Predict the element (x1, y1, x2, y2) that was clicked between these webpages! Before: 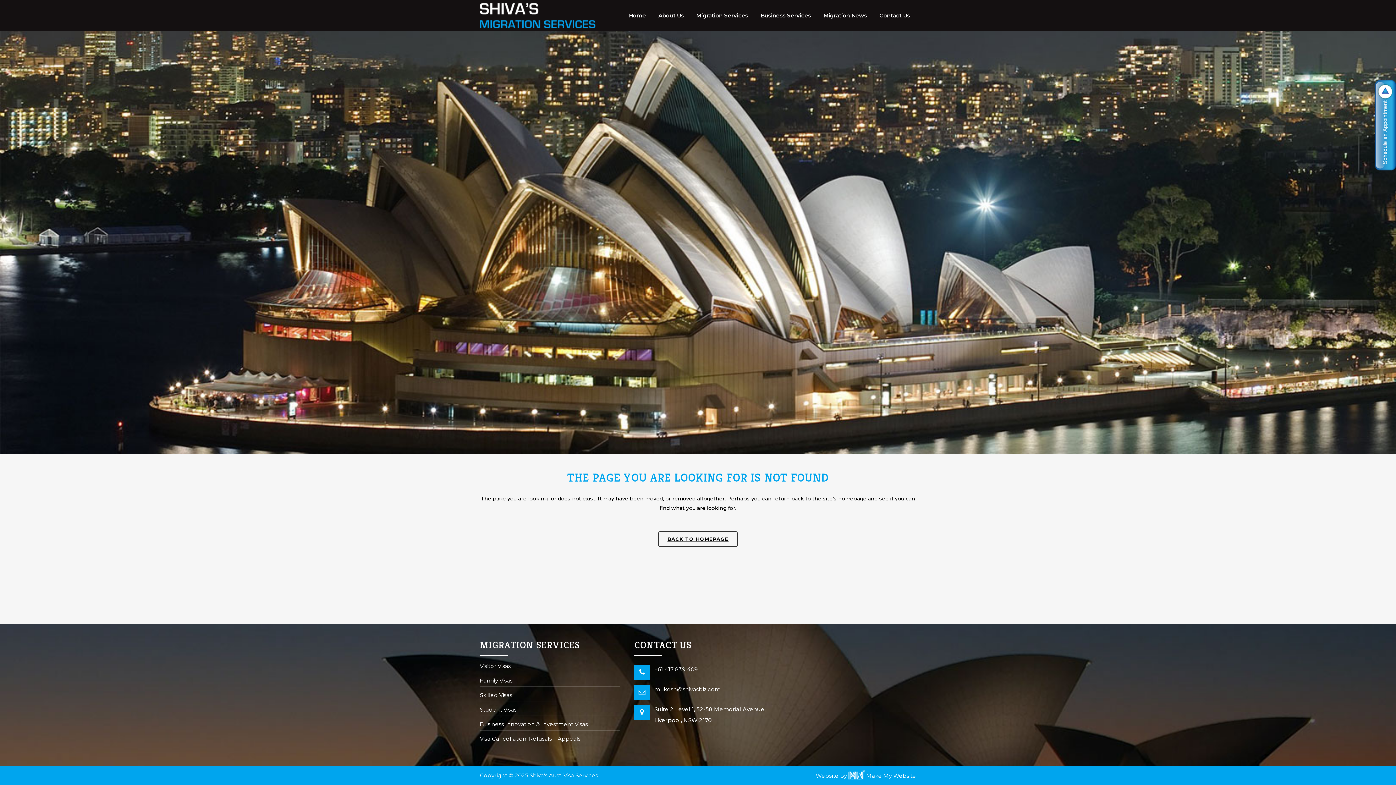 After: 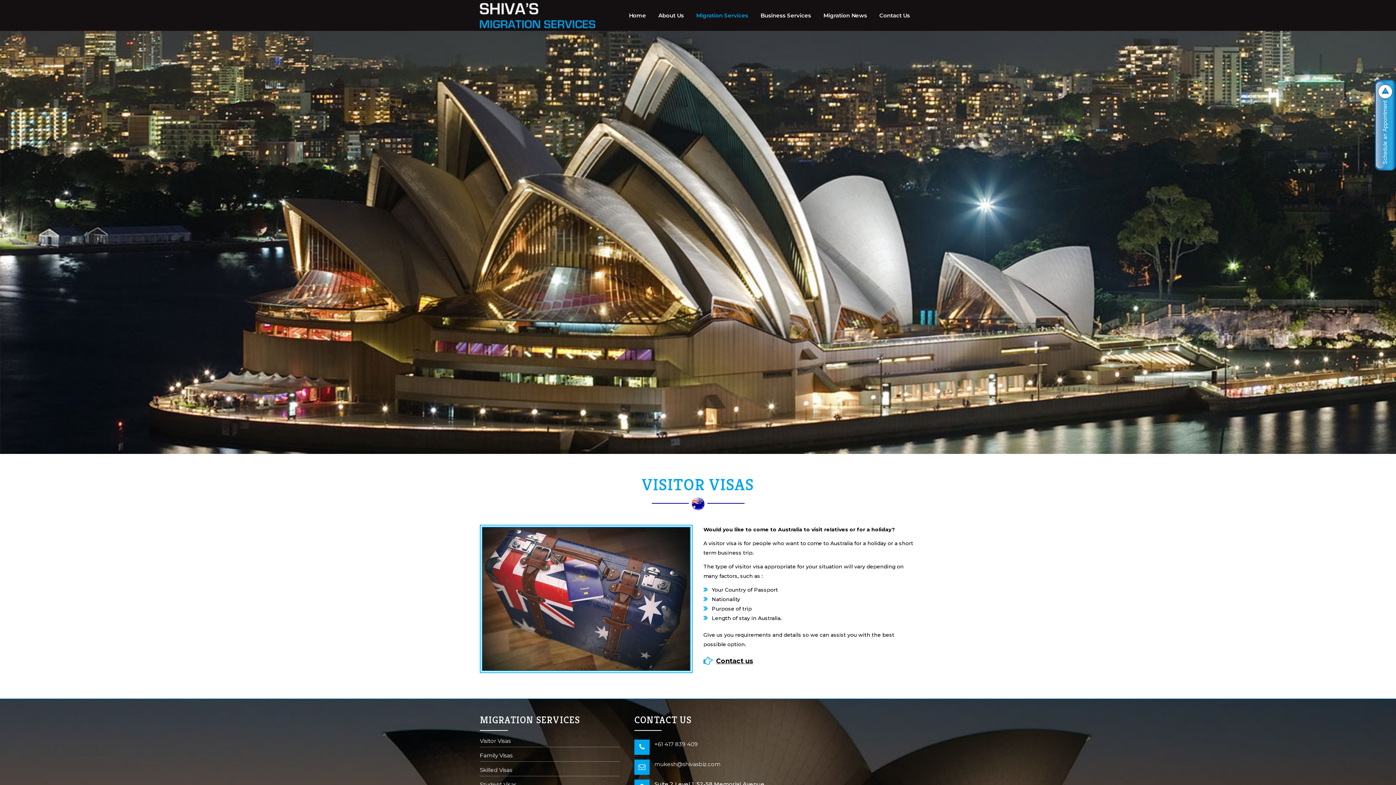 Action: label: Visitor Visas bbox: (480, 664, 619, 672)